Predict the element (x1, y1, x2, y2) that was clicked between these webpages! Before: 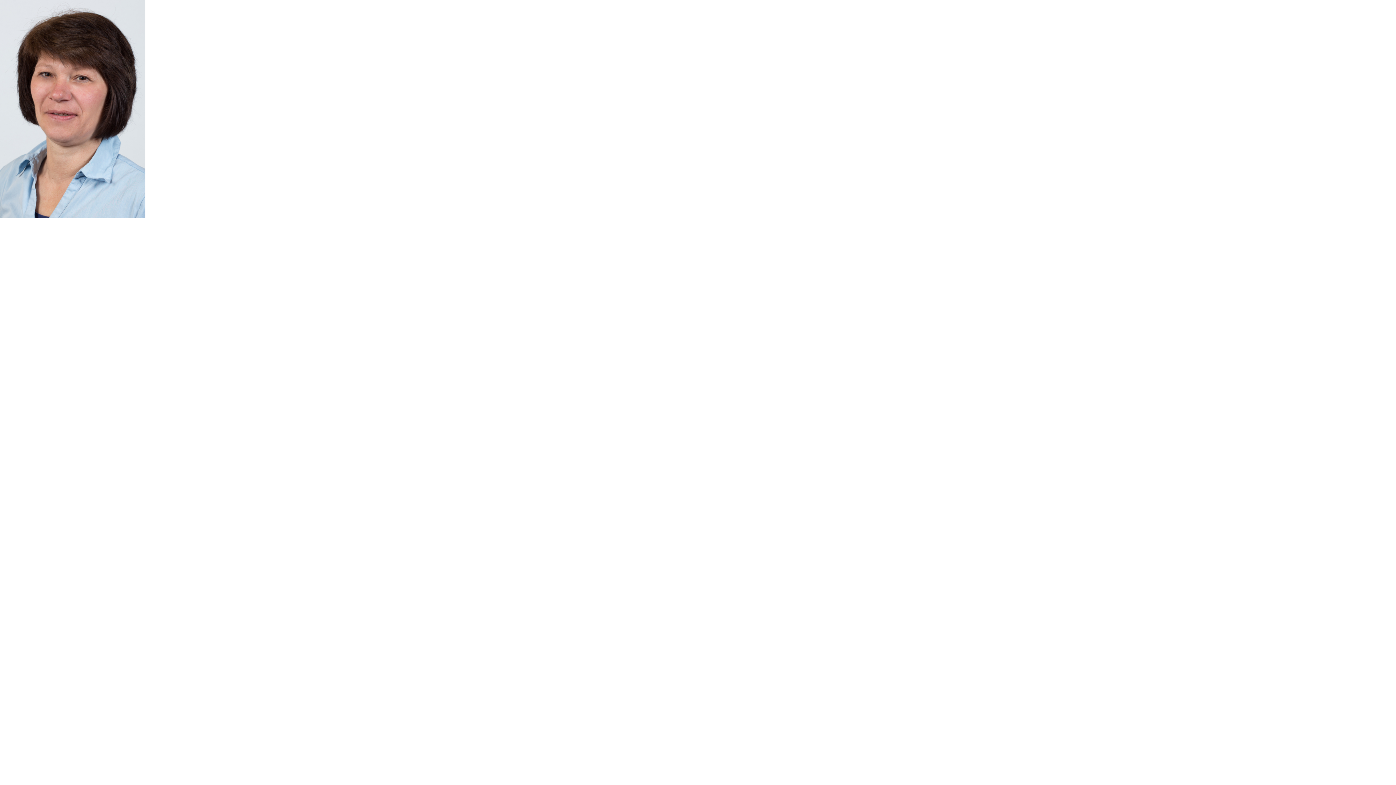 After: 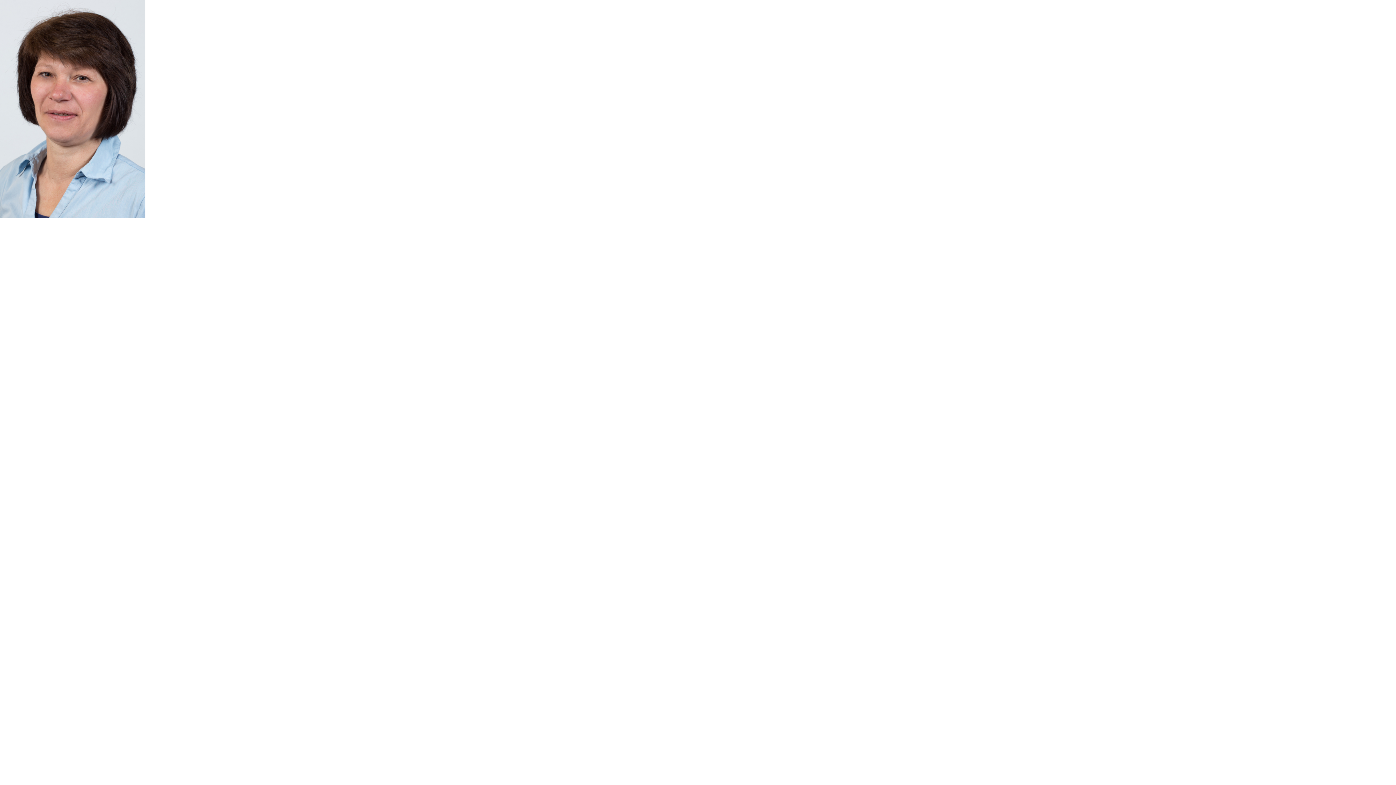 Action: bbox: (0, 213, 145, 219)